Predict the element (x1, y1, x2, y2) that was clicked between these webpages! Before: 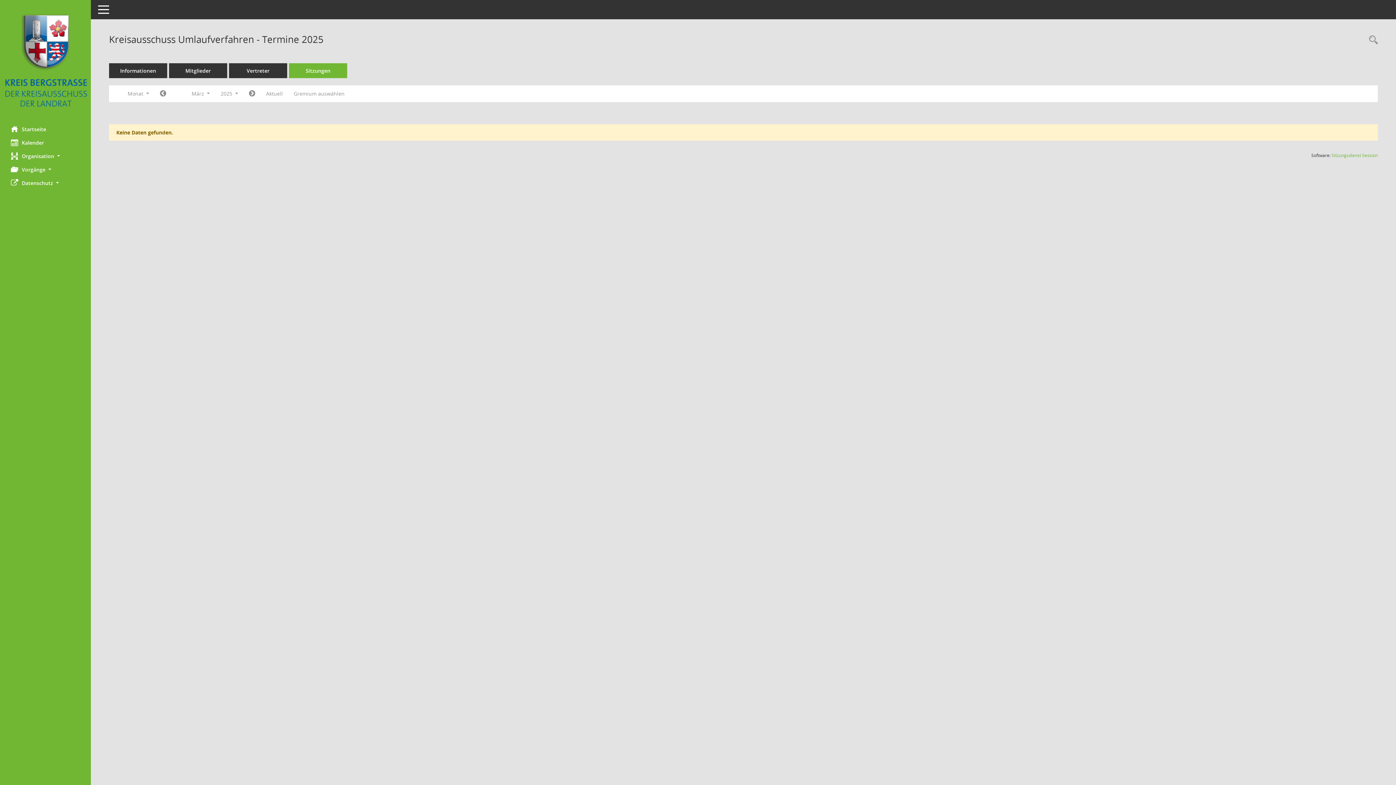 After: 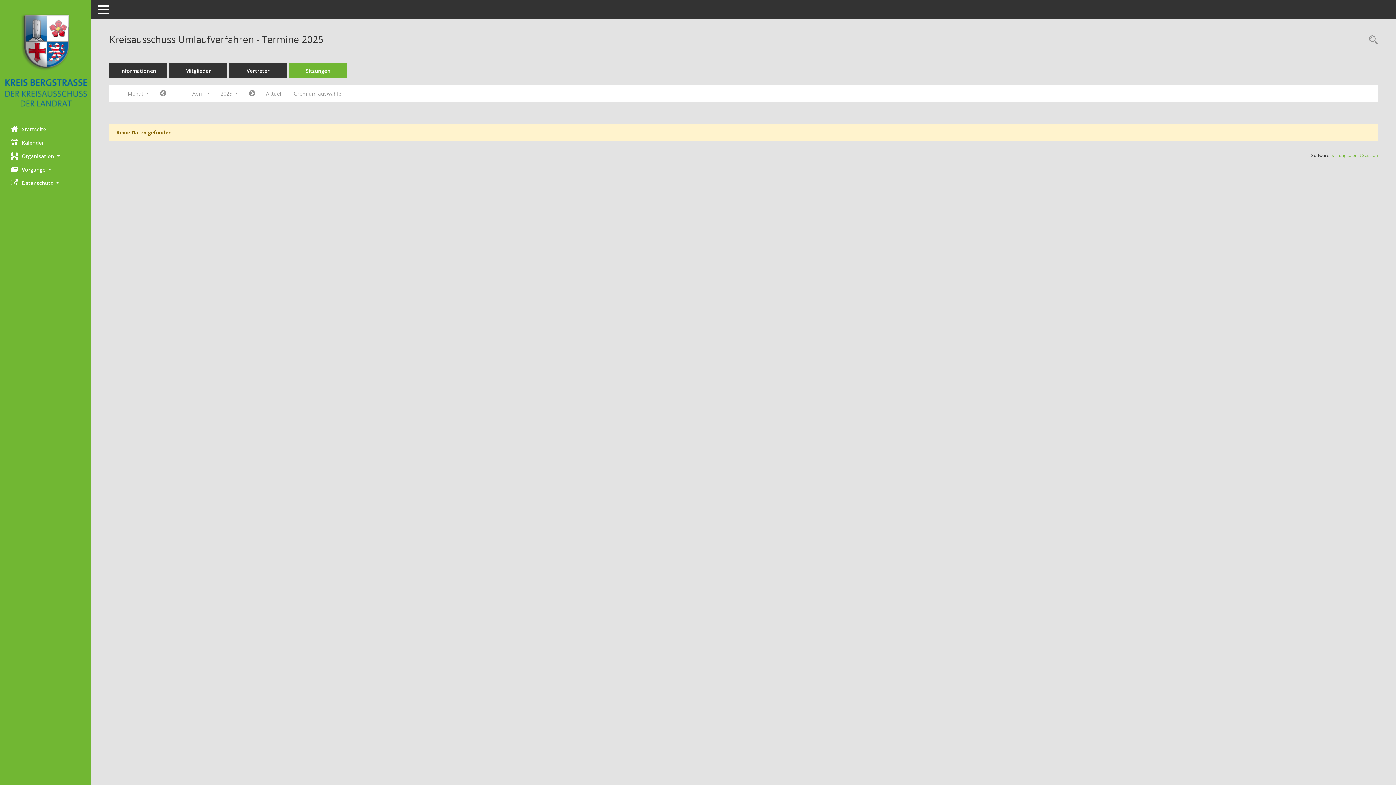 Action: label: Jahr: 2025 Monat: 4 bbox: (243, 87, 260, 100)